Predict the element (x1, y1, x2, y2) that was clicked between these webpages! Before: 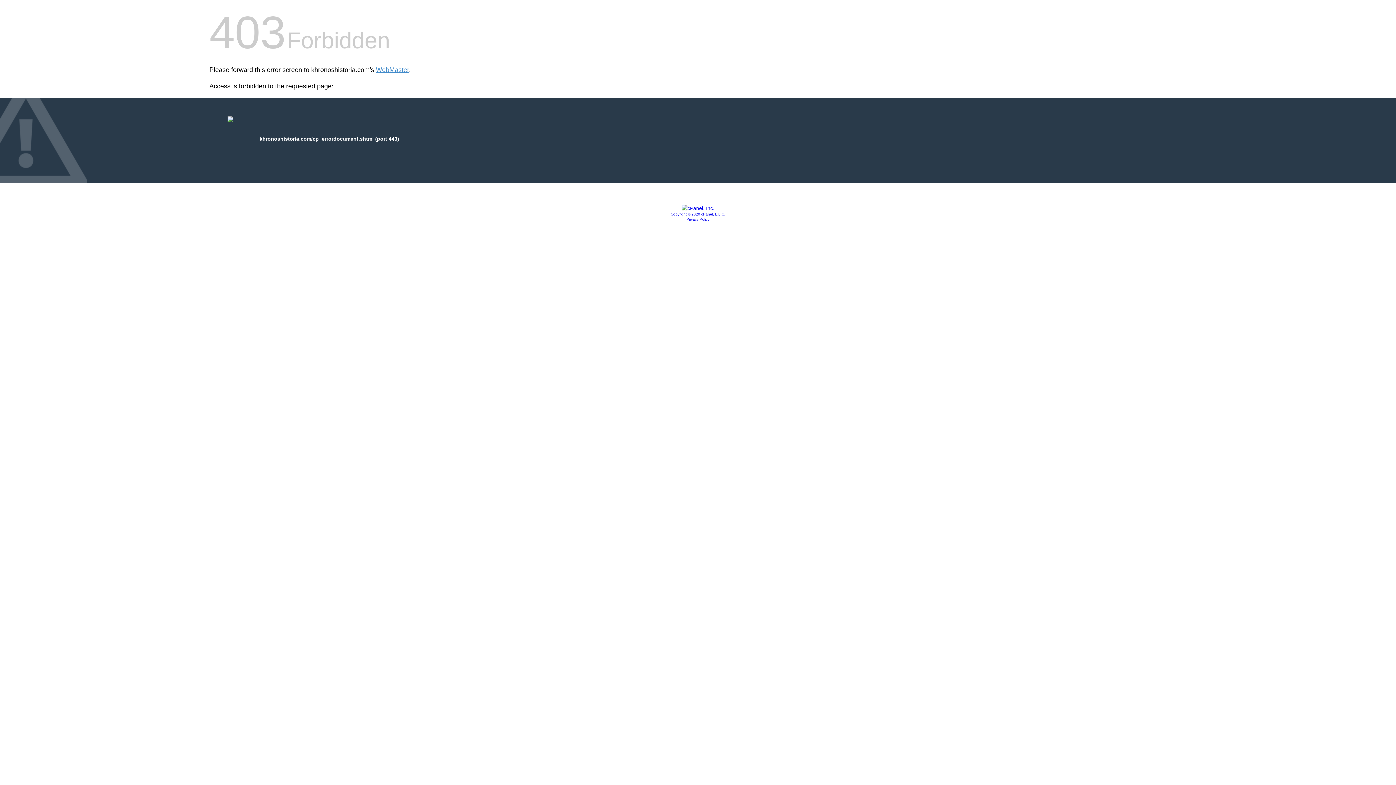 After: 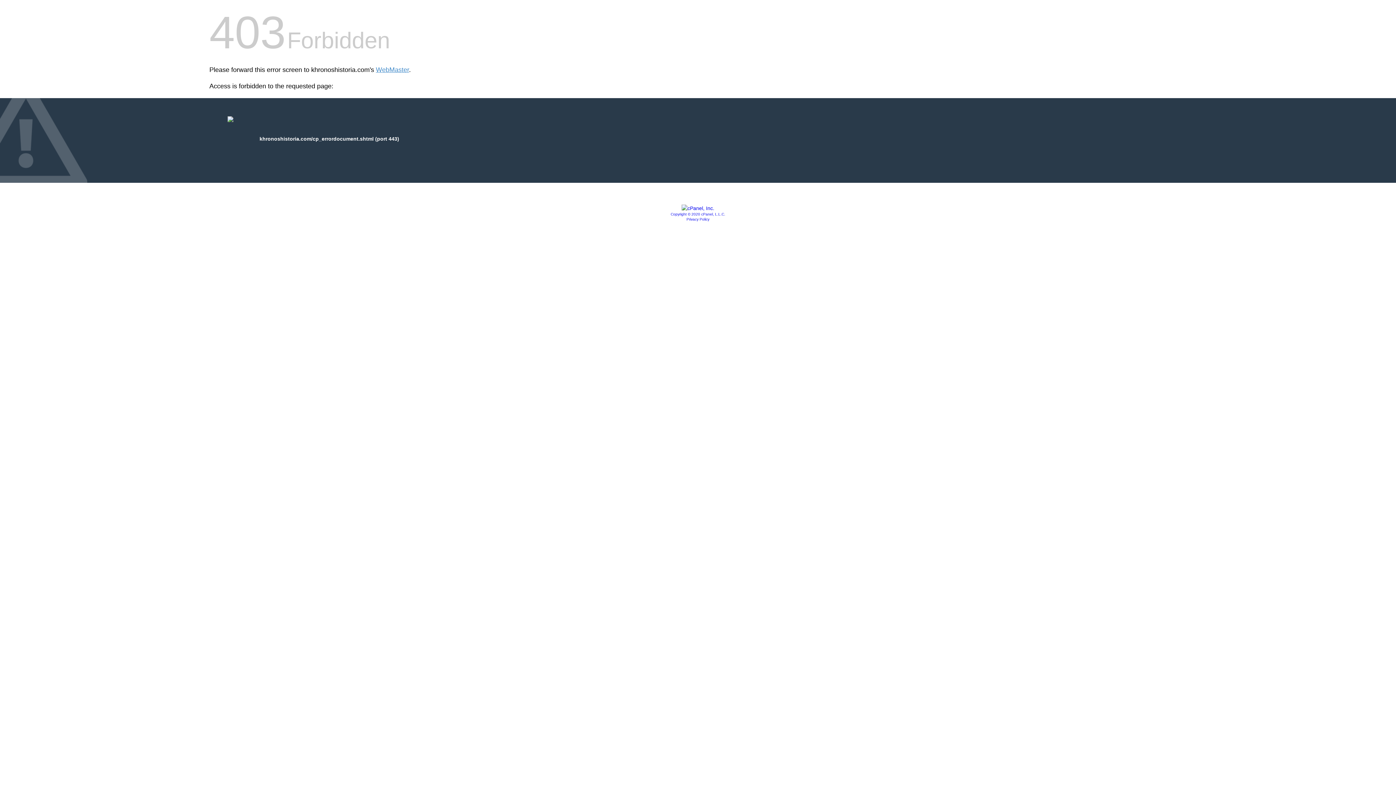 Action: bbox: (681, 205, 714, 211)